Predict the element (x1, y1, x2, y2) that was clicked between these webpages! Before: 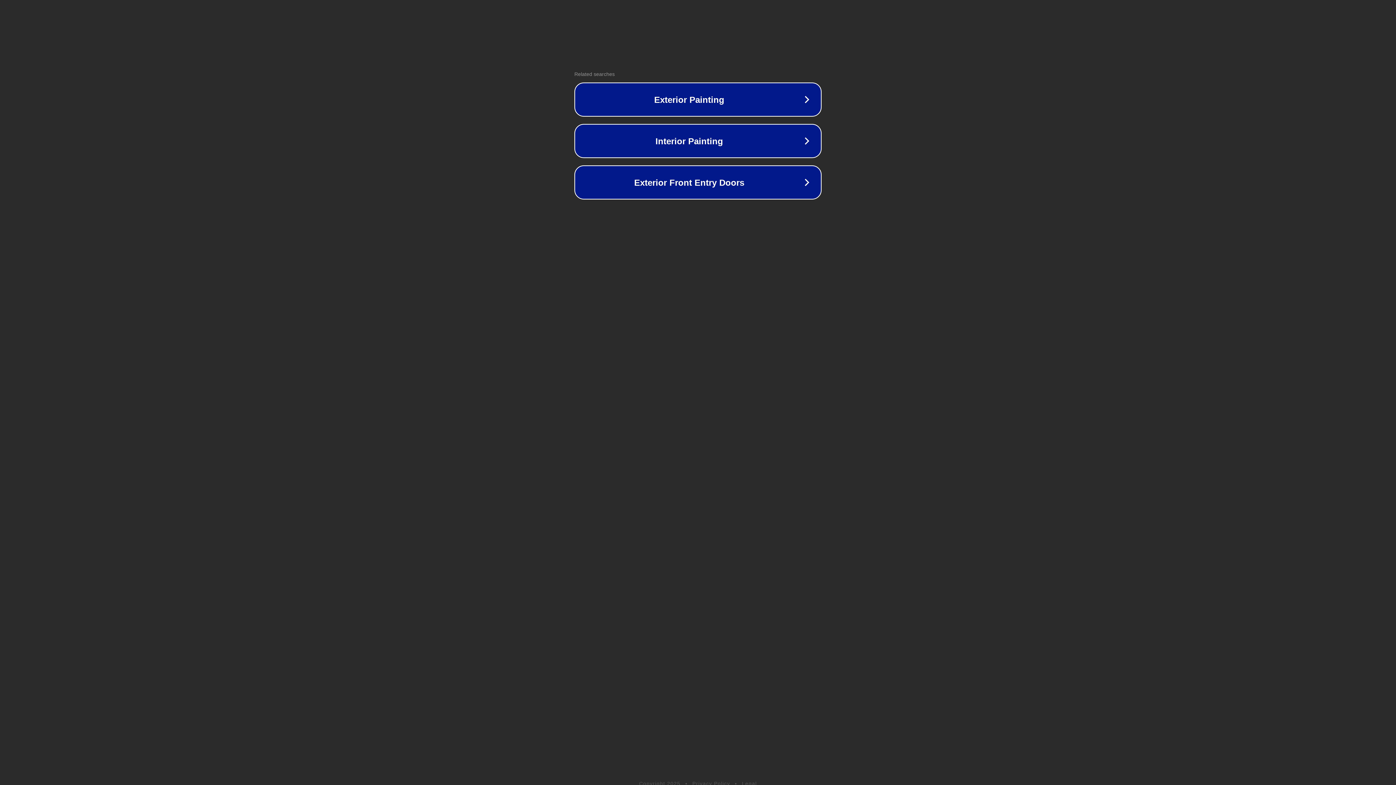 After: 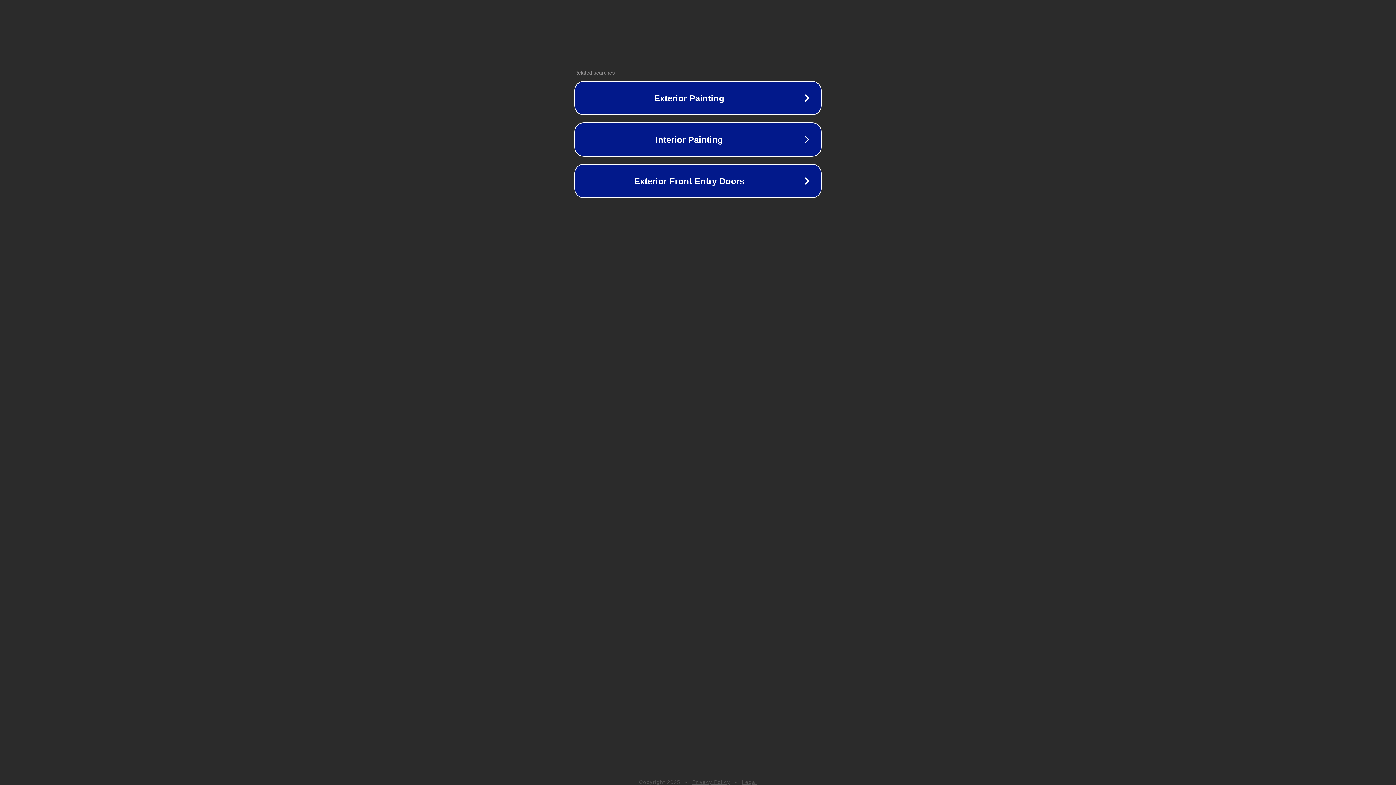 Action: bbox: (742, 781, 757, 786) label: Legal